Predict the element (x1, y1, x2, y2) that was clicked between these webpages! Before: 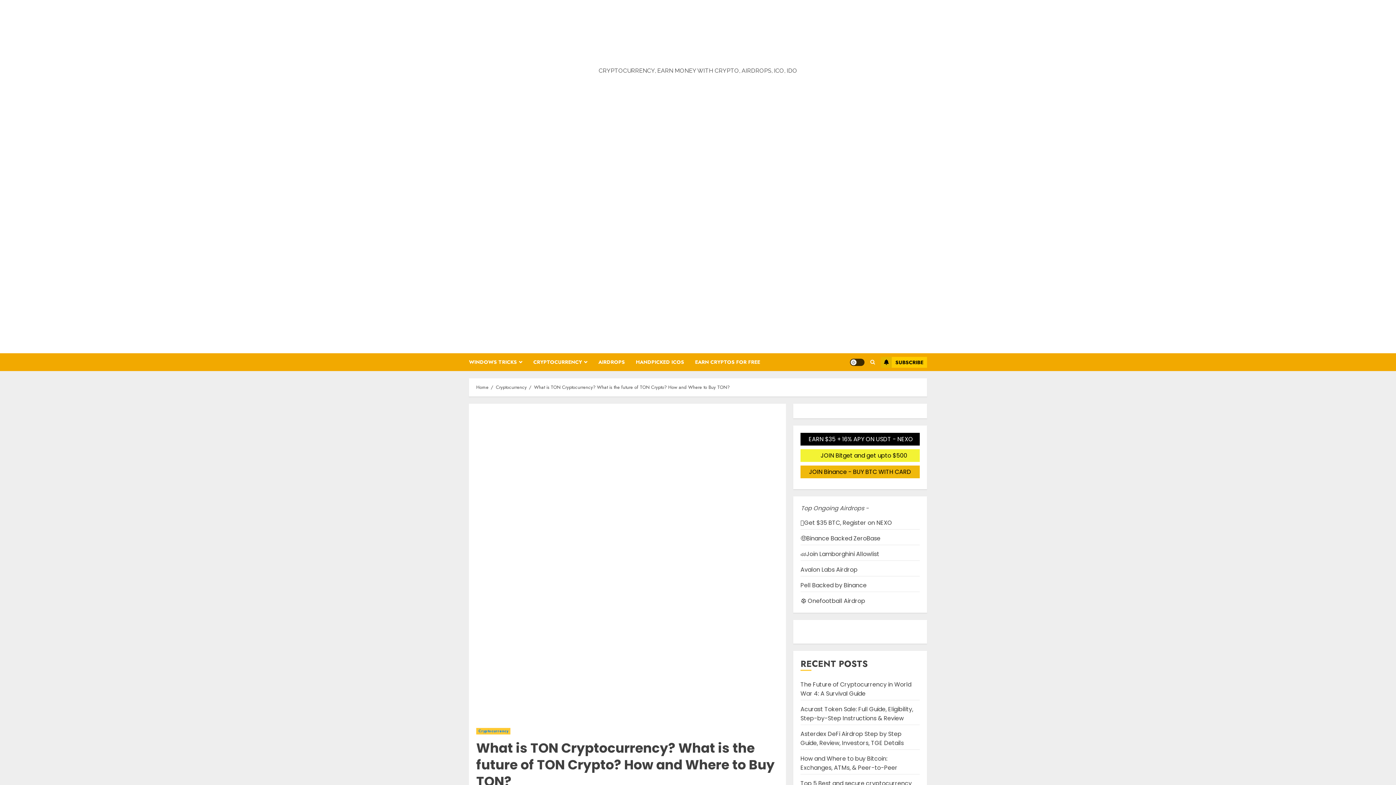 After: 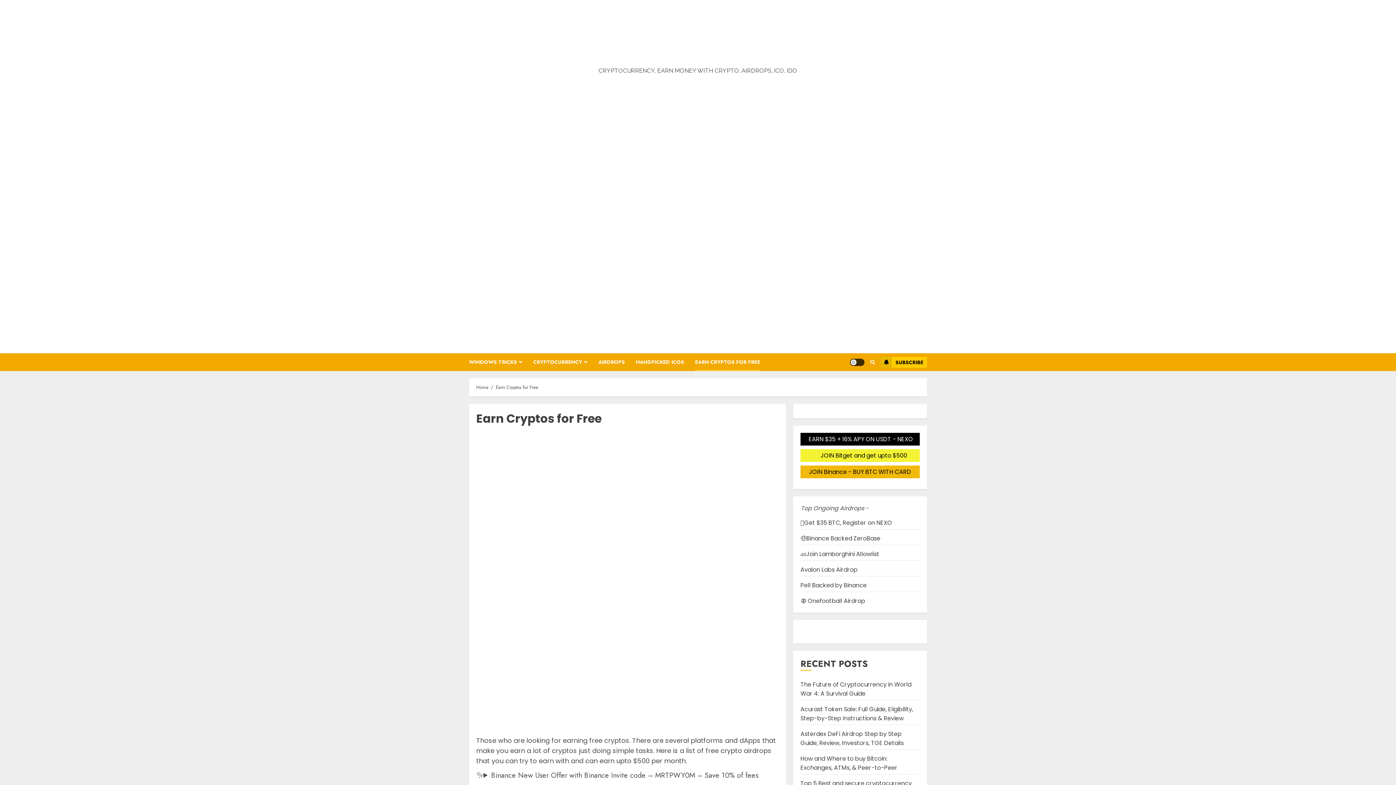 Action: label: EARN CRYPTOS FOR FREE bbox: (695, 353, 760, 371)